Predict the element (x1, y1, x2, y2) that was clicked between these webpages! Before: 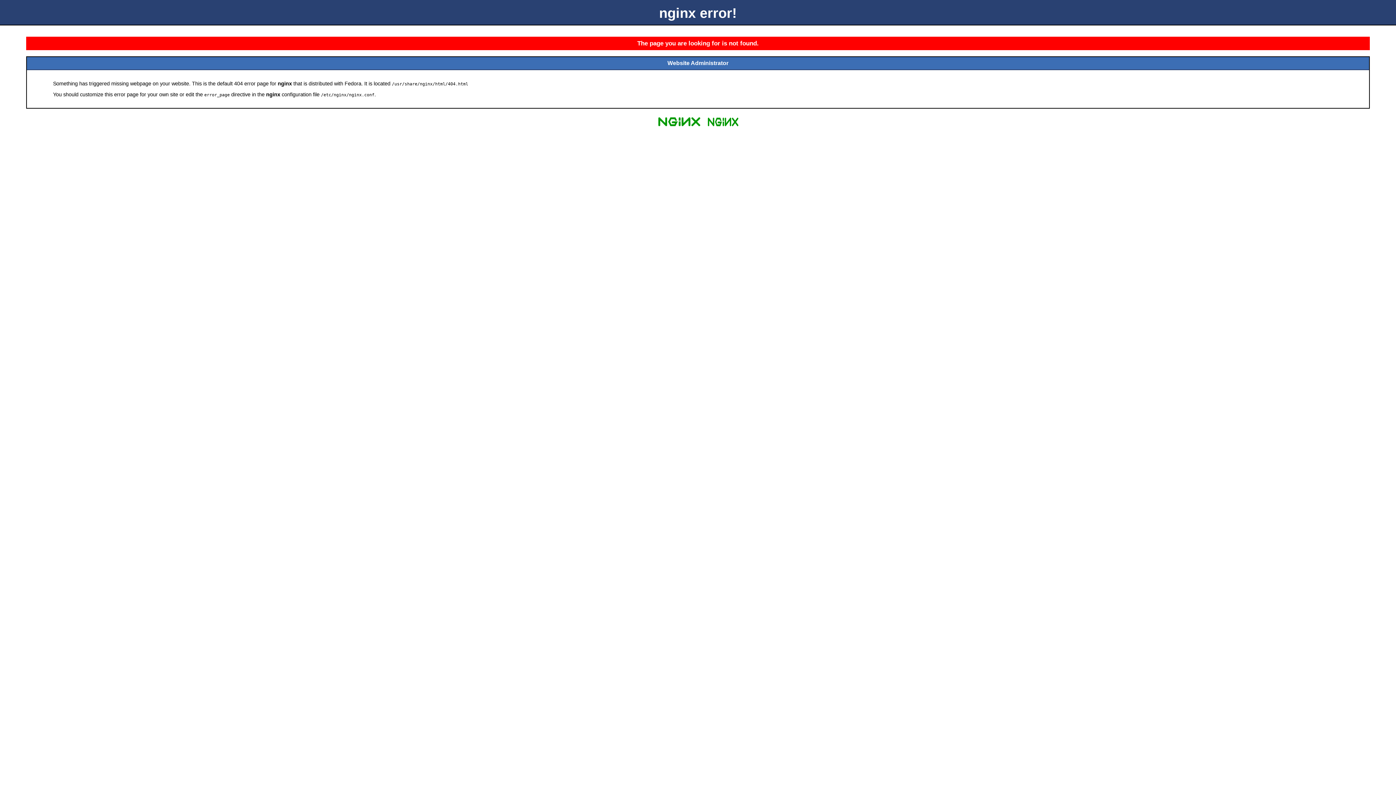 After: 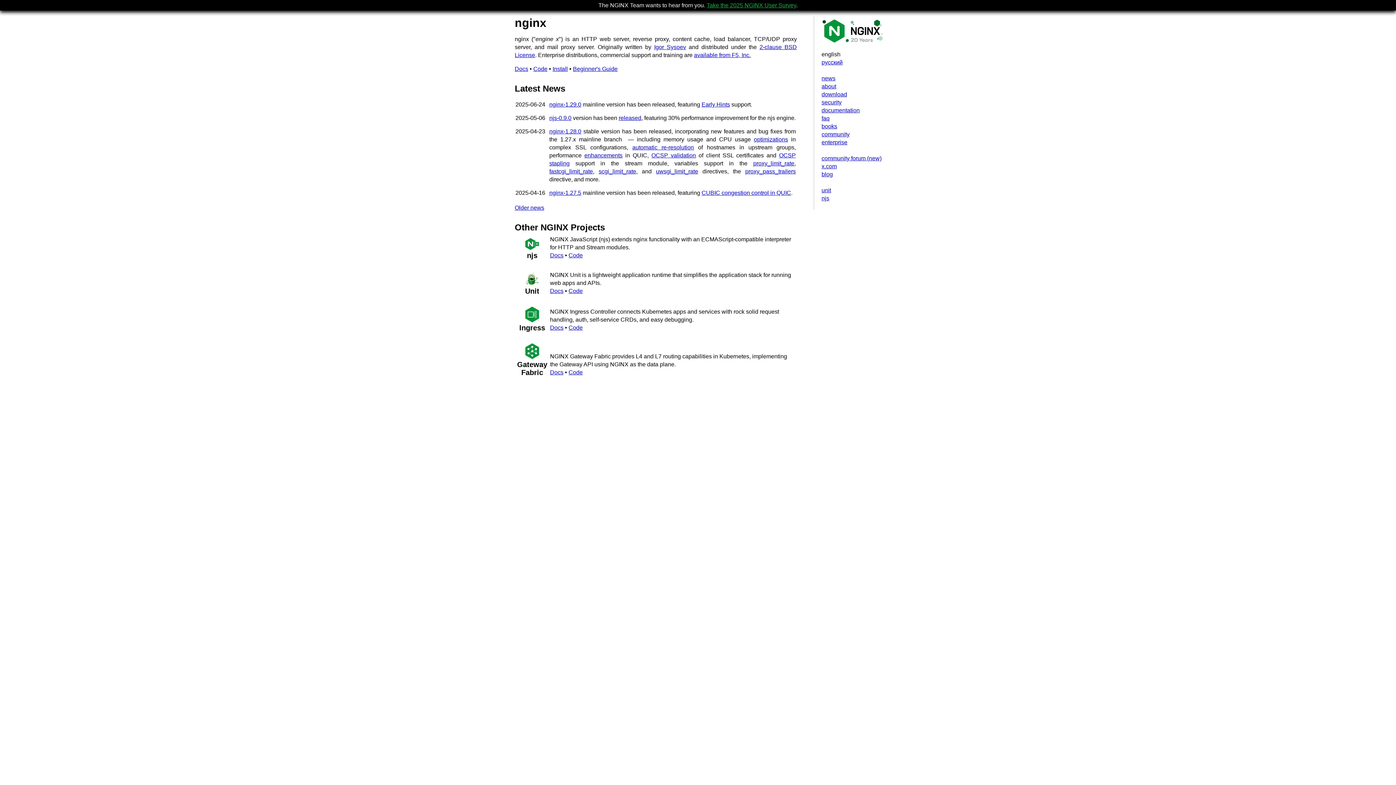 Action: bbox: (655, 125, 703, 131)